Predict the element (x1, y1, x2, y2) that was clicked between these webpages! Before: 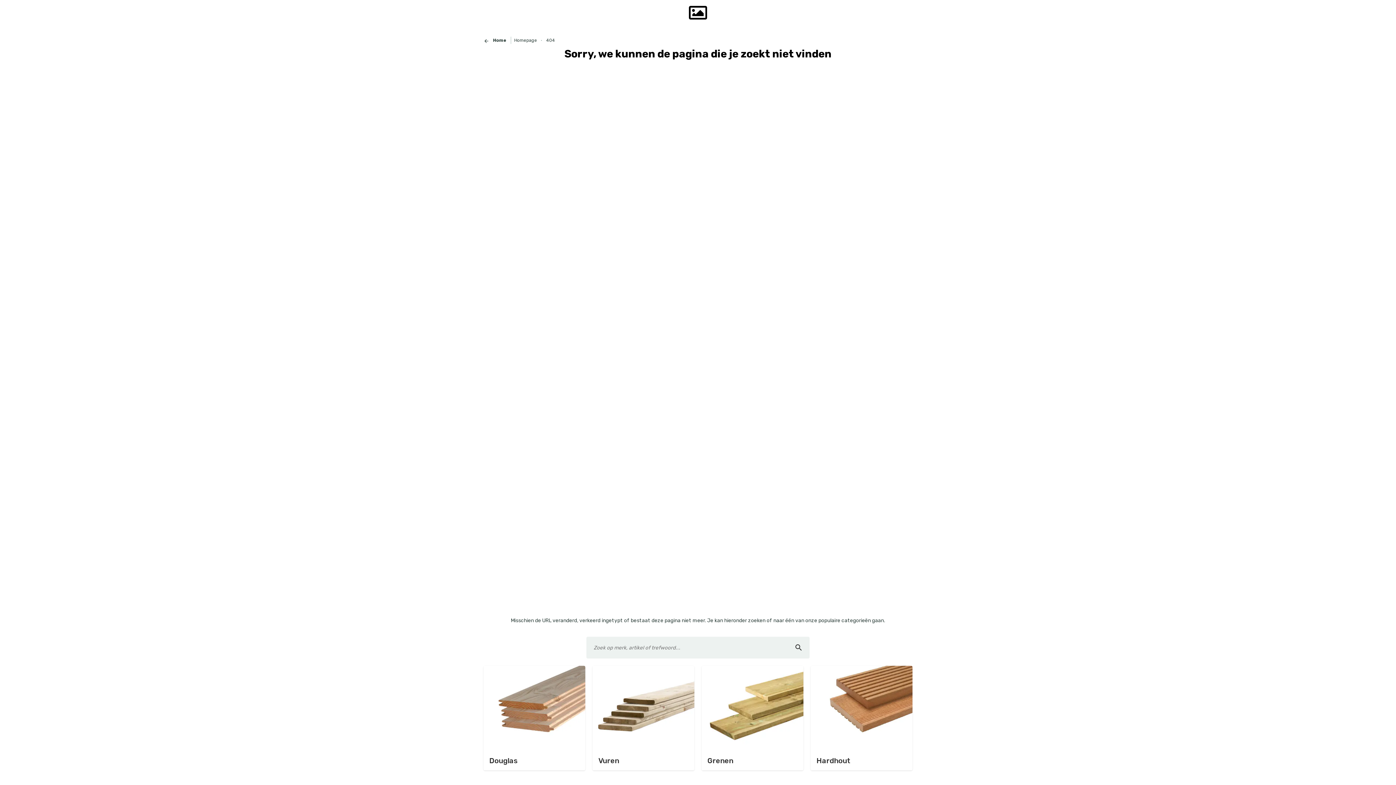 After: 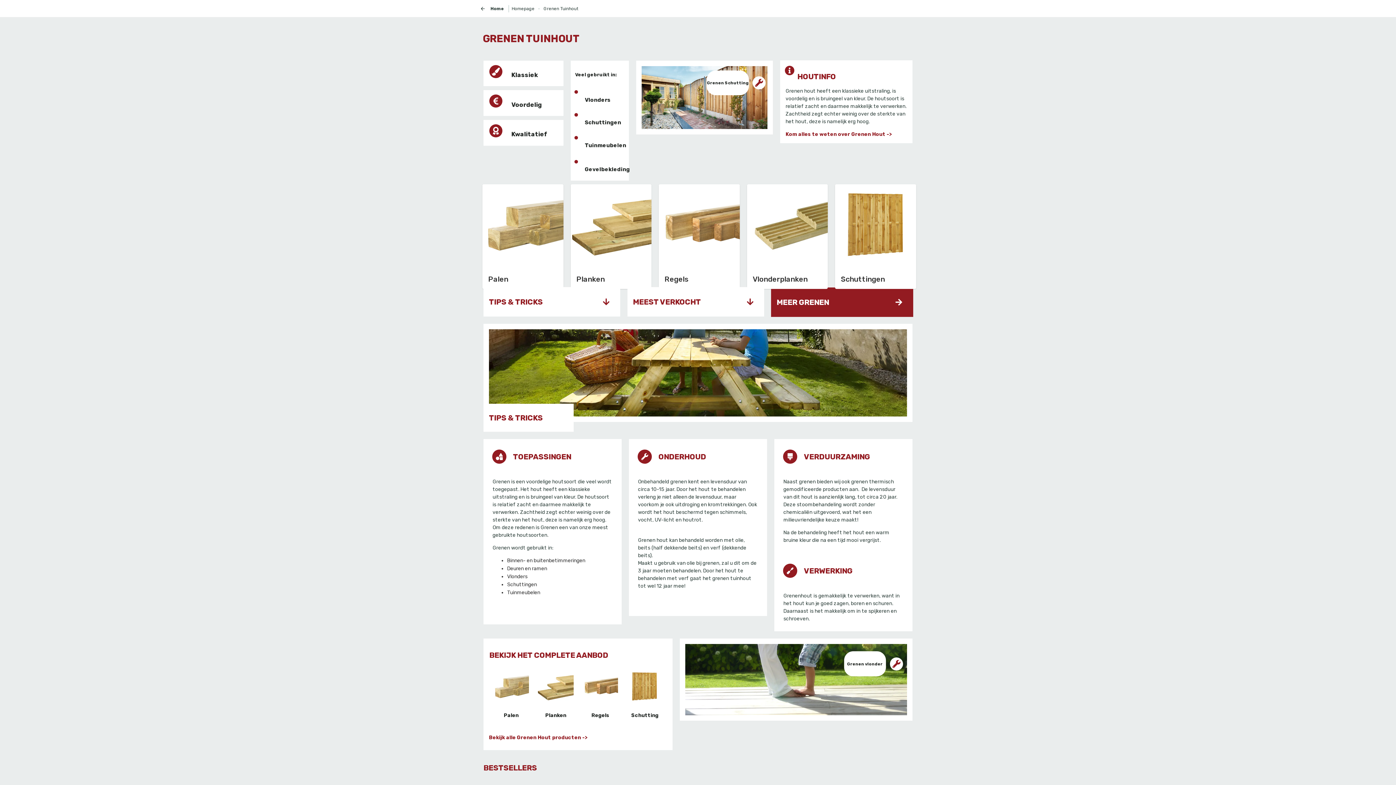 Action: label: Grenen bbox: (701, 751, 794, 770)